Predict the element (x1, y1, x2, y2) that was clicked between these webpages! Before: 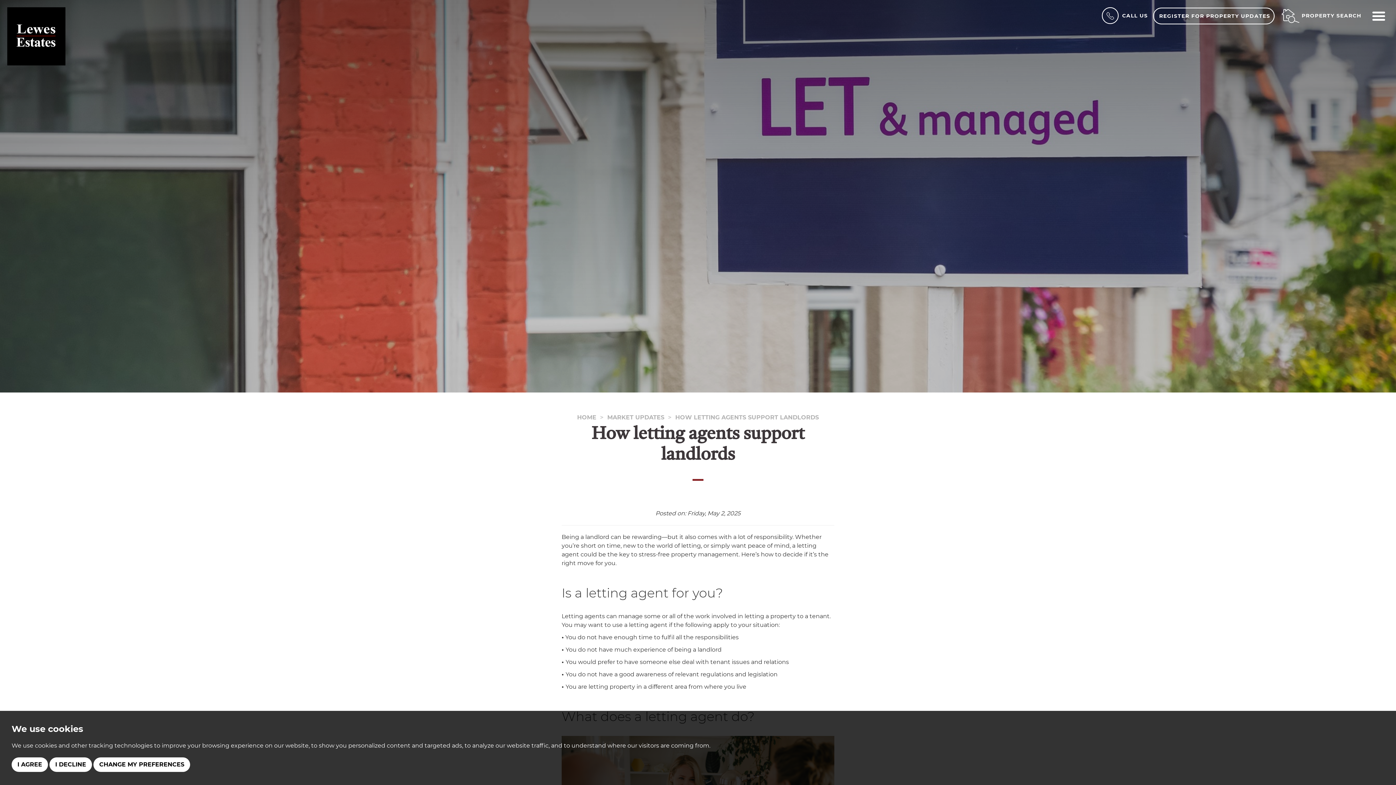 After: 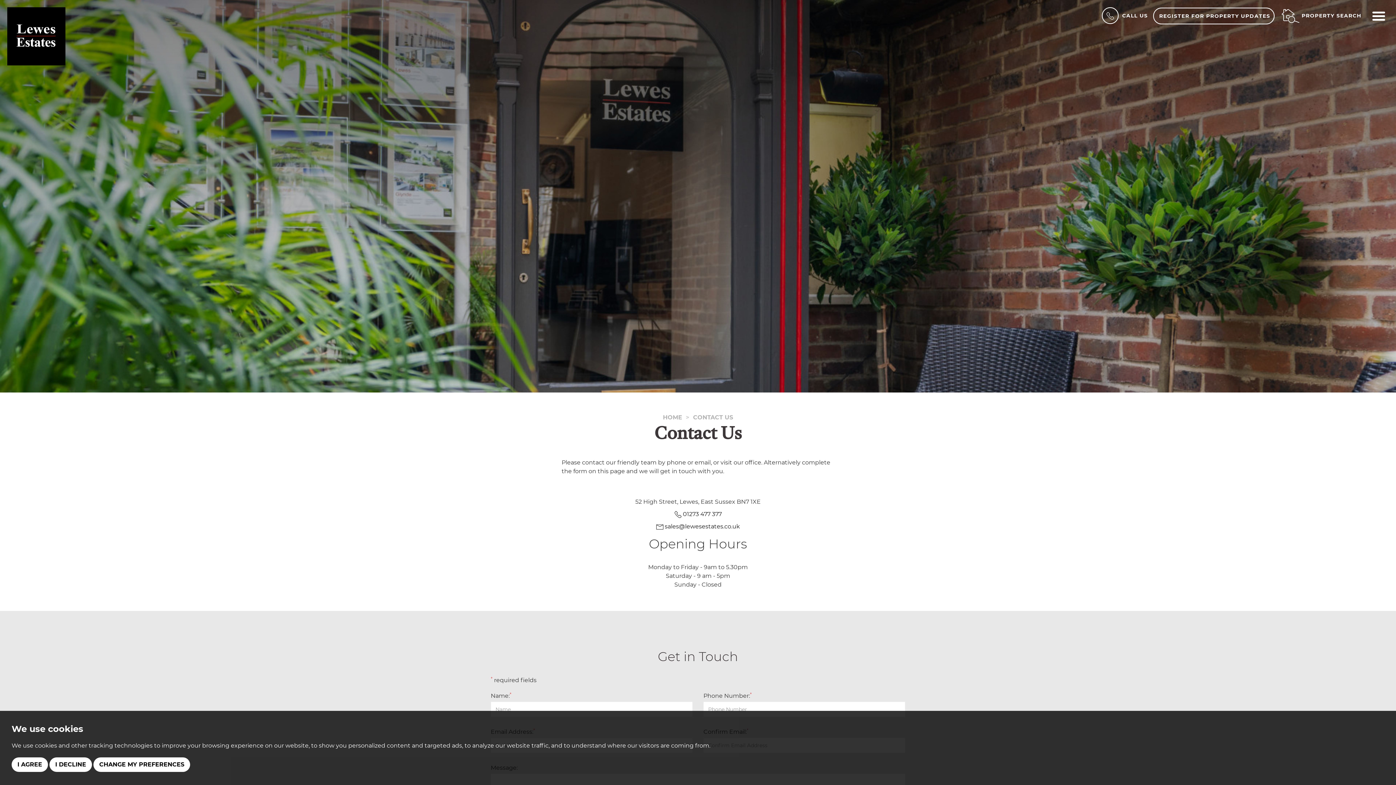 Action: label: CALL US bbox: (1096, 12, 1151, 18)